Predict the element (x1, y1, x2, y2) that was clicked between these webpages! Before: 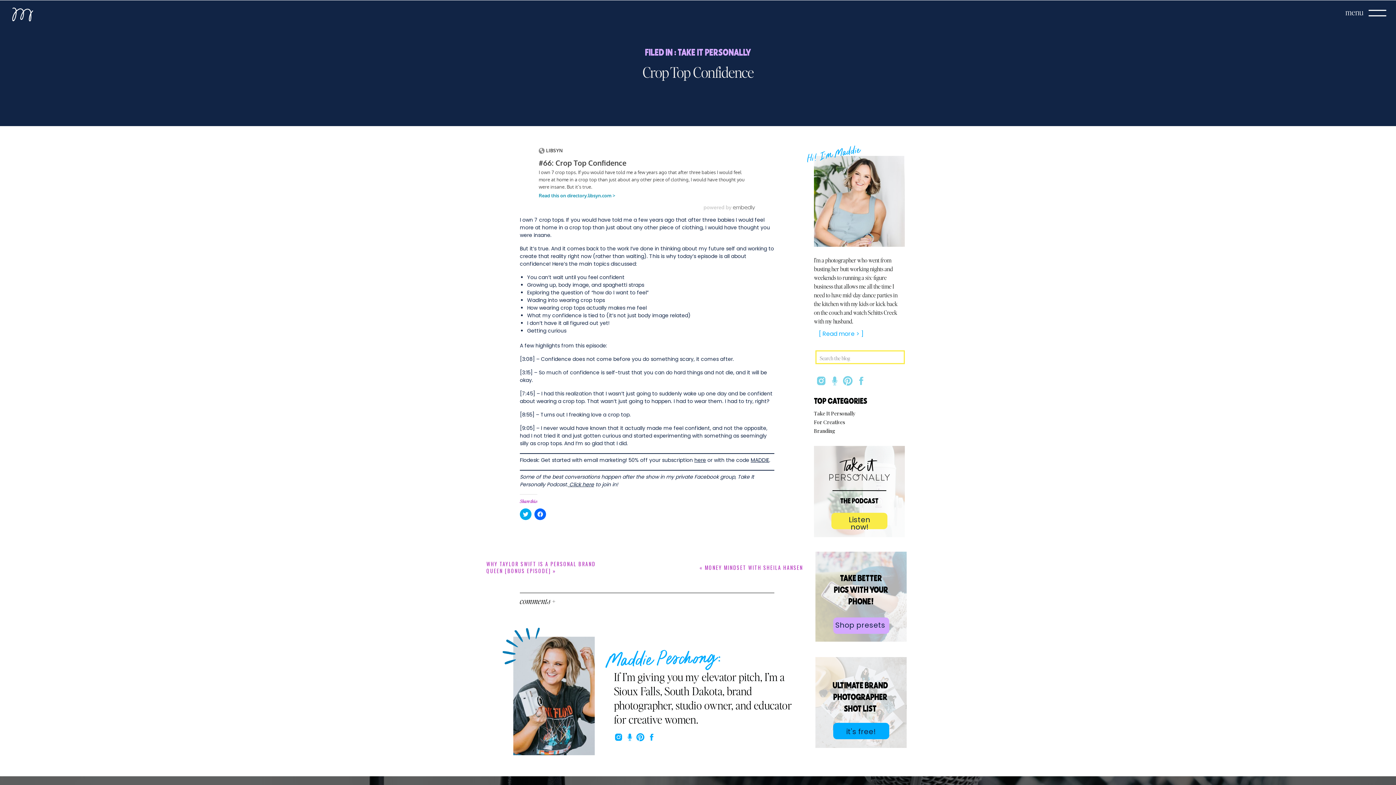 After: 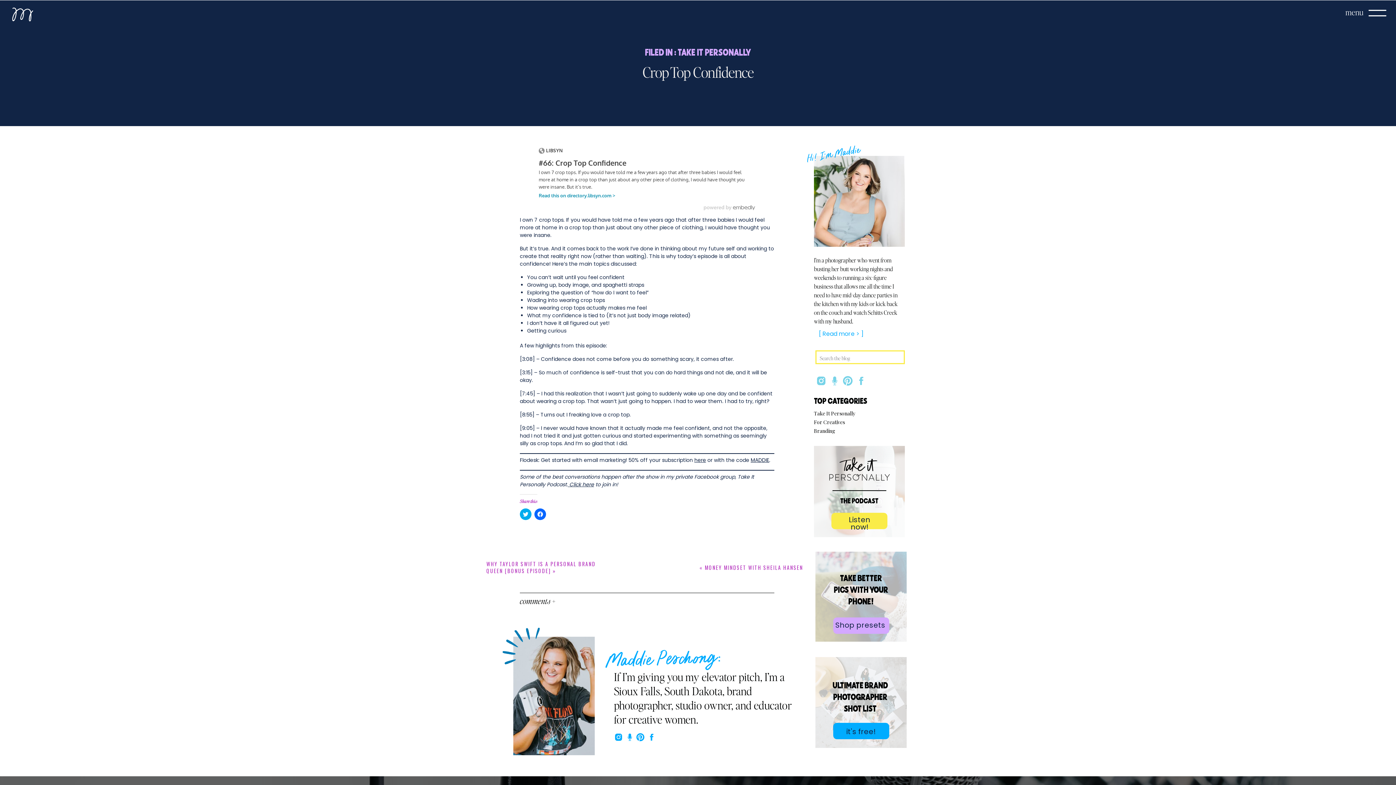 Action: bbox: (614, 733, 623, 742)